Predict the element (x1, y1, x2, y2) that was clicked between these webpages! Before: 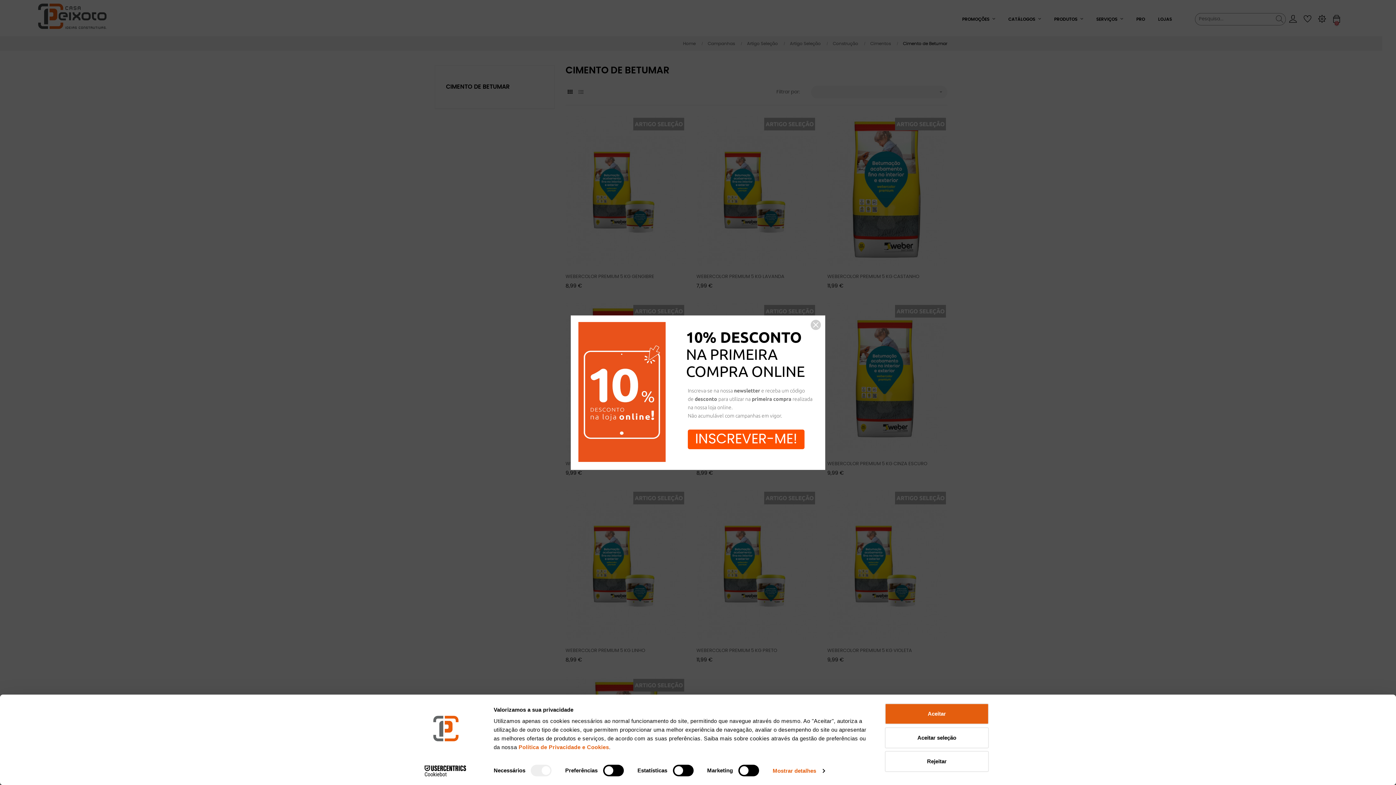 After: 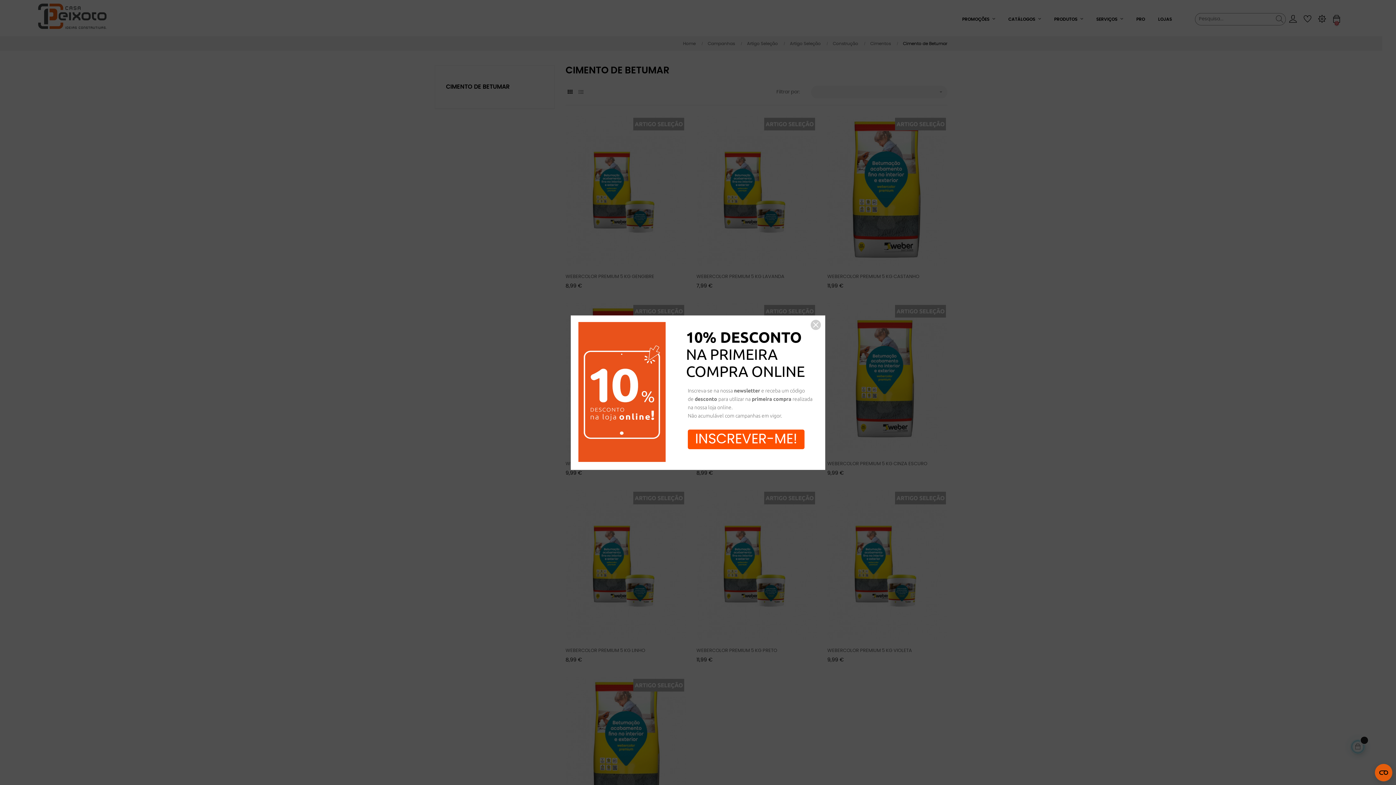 Action: bbox: (885, 703, 989, 724) label: Aceitar